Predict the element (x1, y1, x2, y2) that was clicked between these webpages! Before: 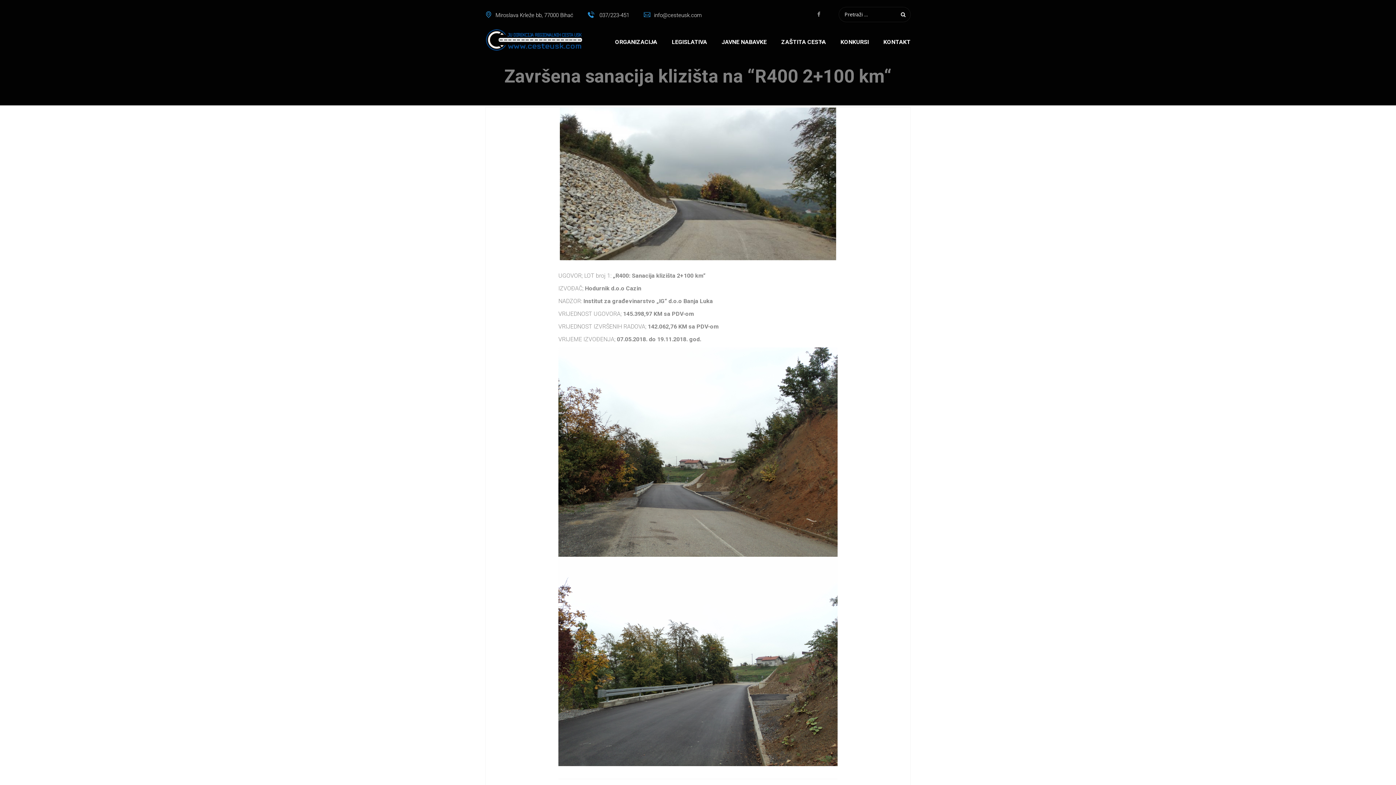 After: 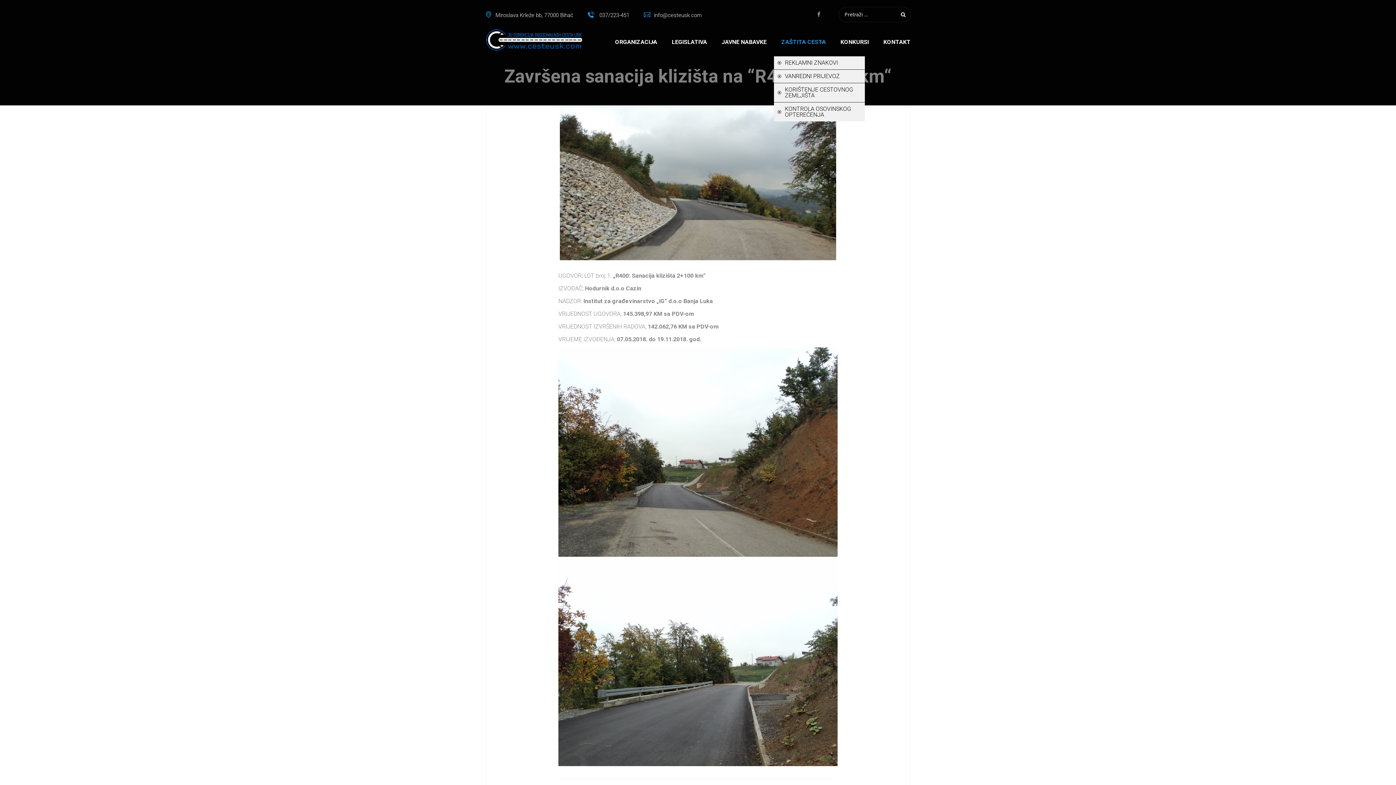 Action: bbox: (774, 29, 826, 56) label: ZAŠTITA CESTA